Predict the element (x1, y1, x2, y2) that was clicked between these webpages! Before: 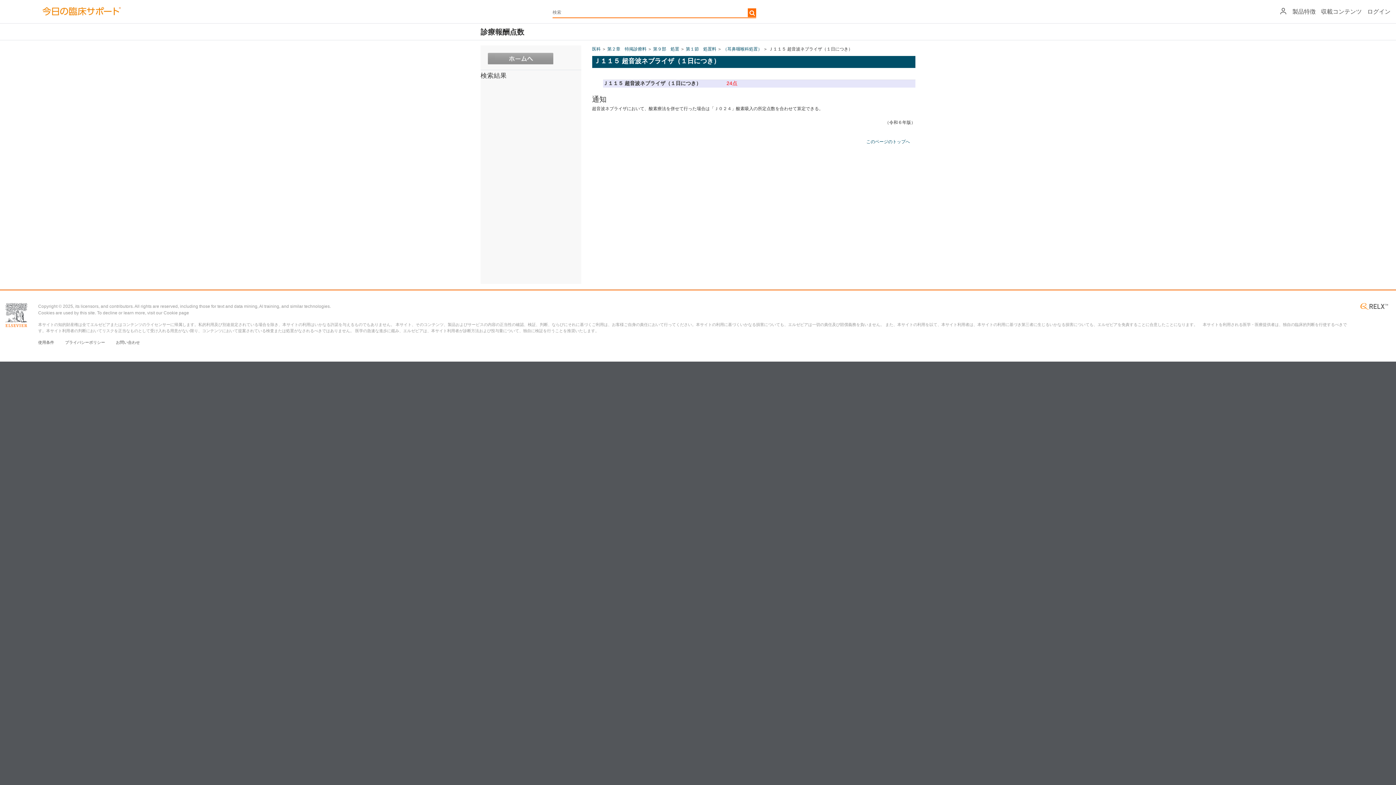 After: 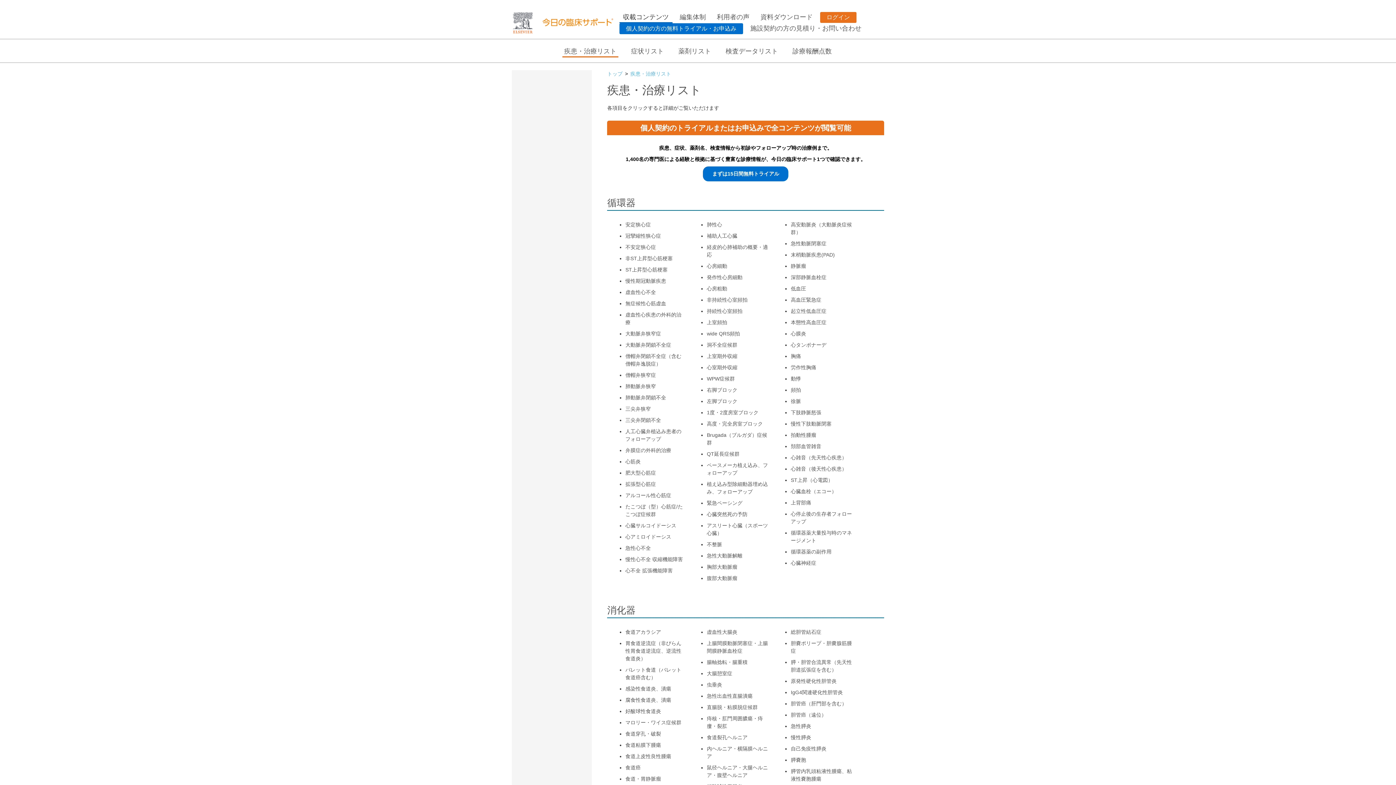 Action: bbox: (1321, 8, 1362, 15) label: 収載コンテンツ